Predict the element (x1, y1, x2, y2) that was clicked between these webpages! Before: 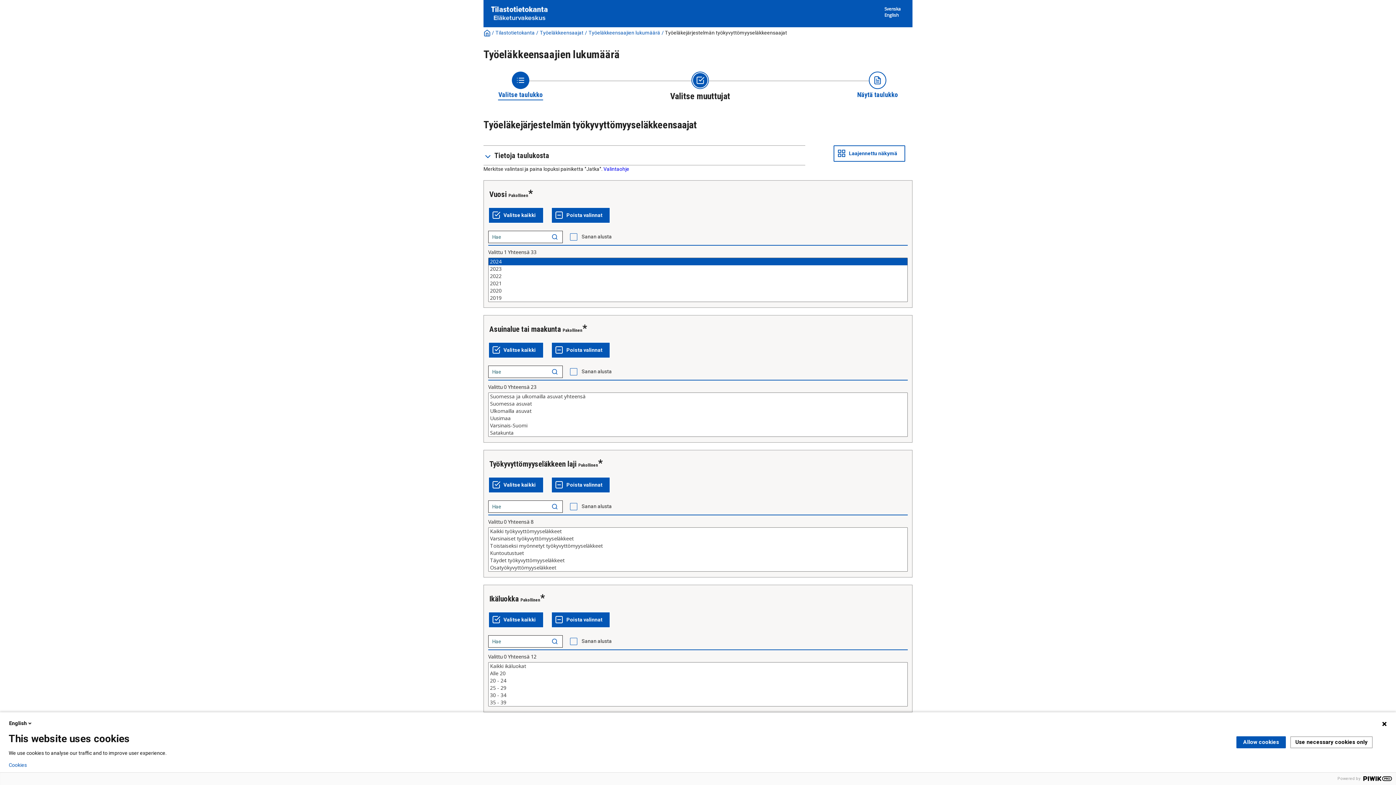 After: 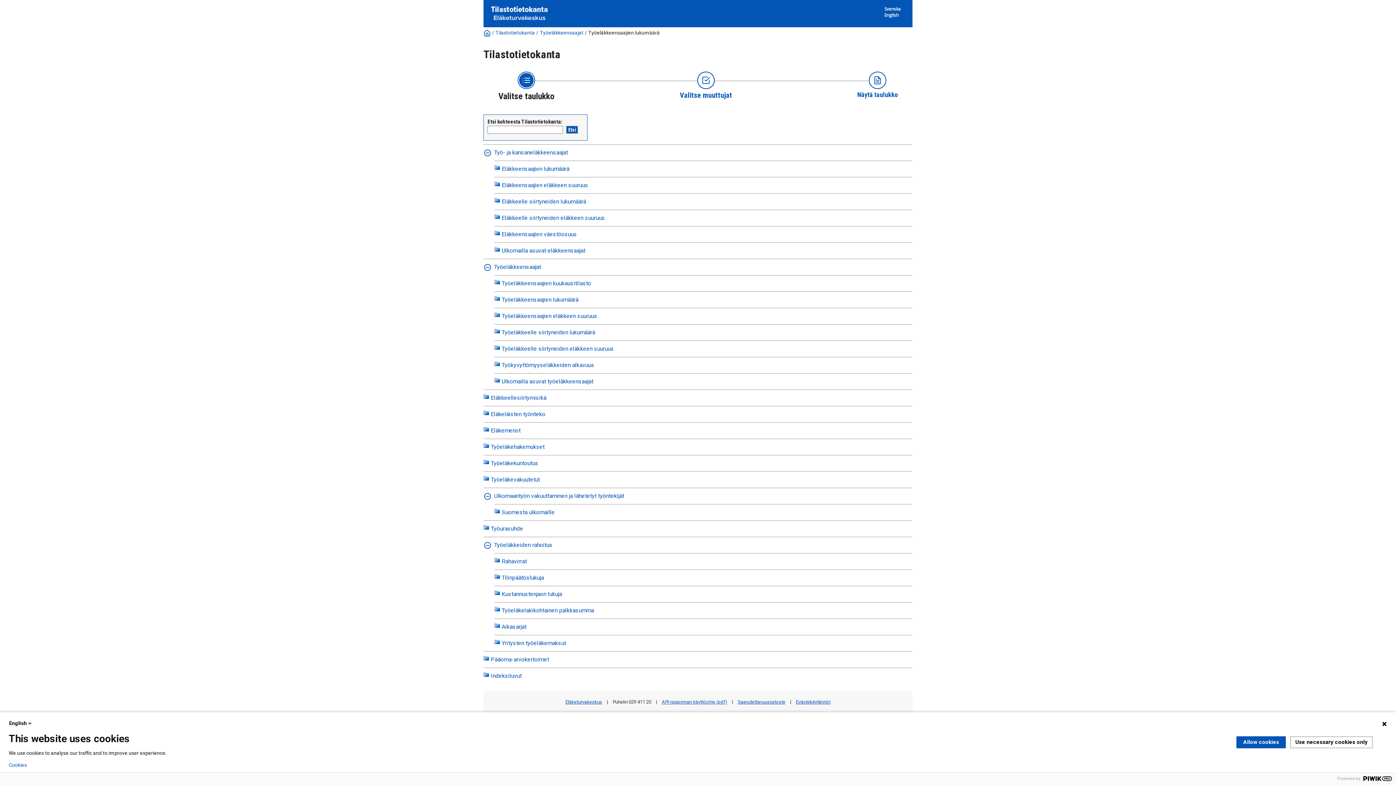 Action: label: Työeläkkeensaajien lukumäärä bbox: (588, 29, 660, 36)